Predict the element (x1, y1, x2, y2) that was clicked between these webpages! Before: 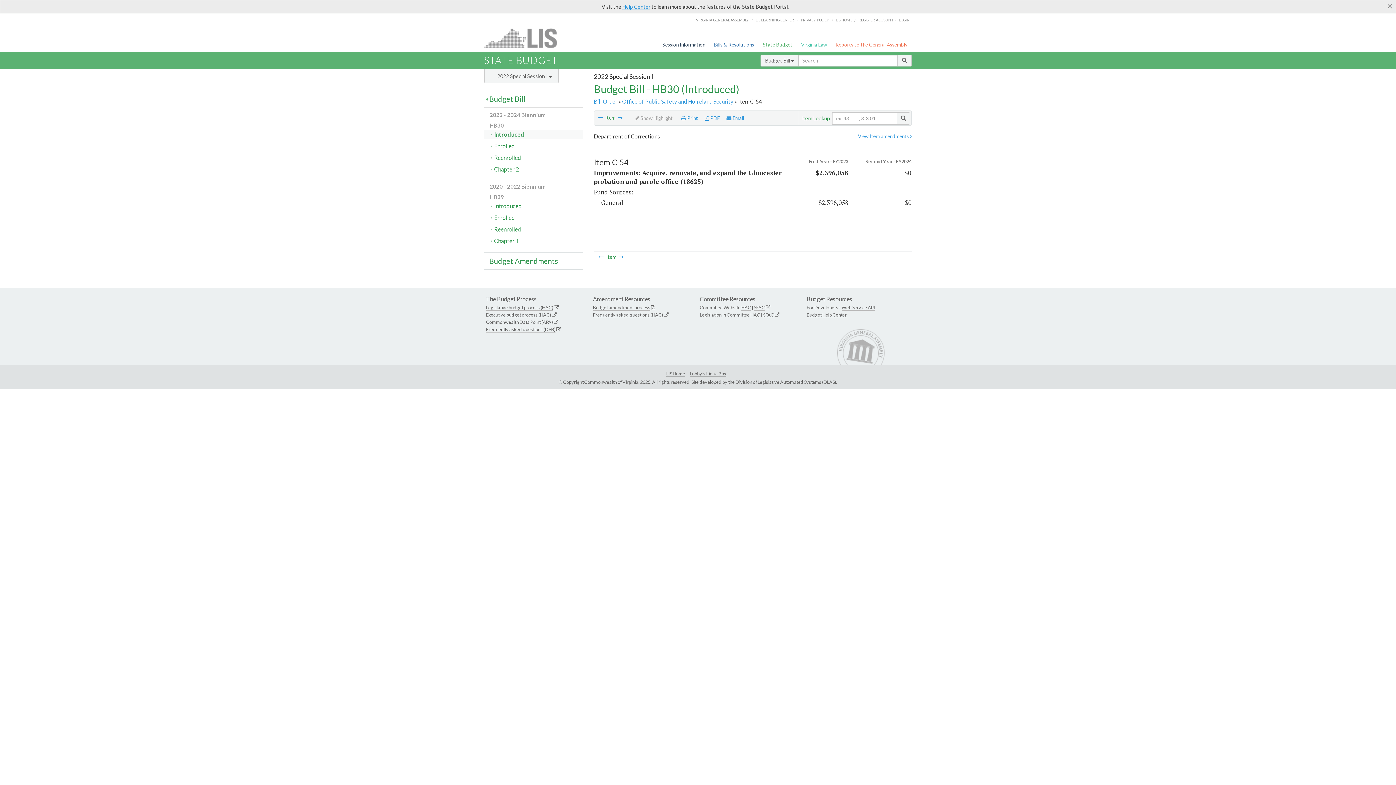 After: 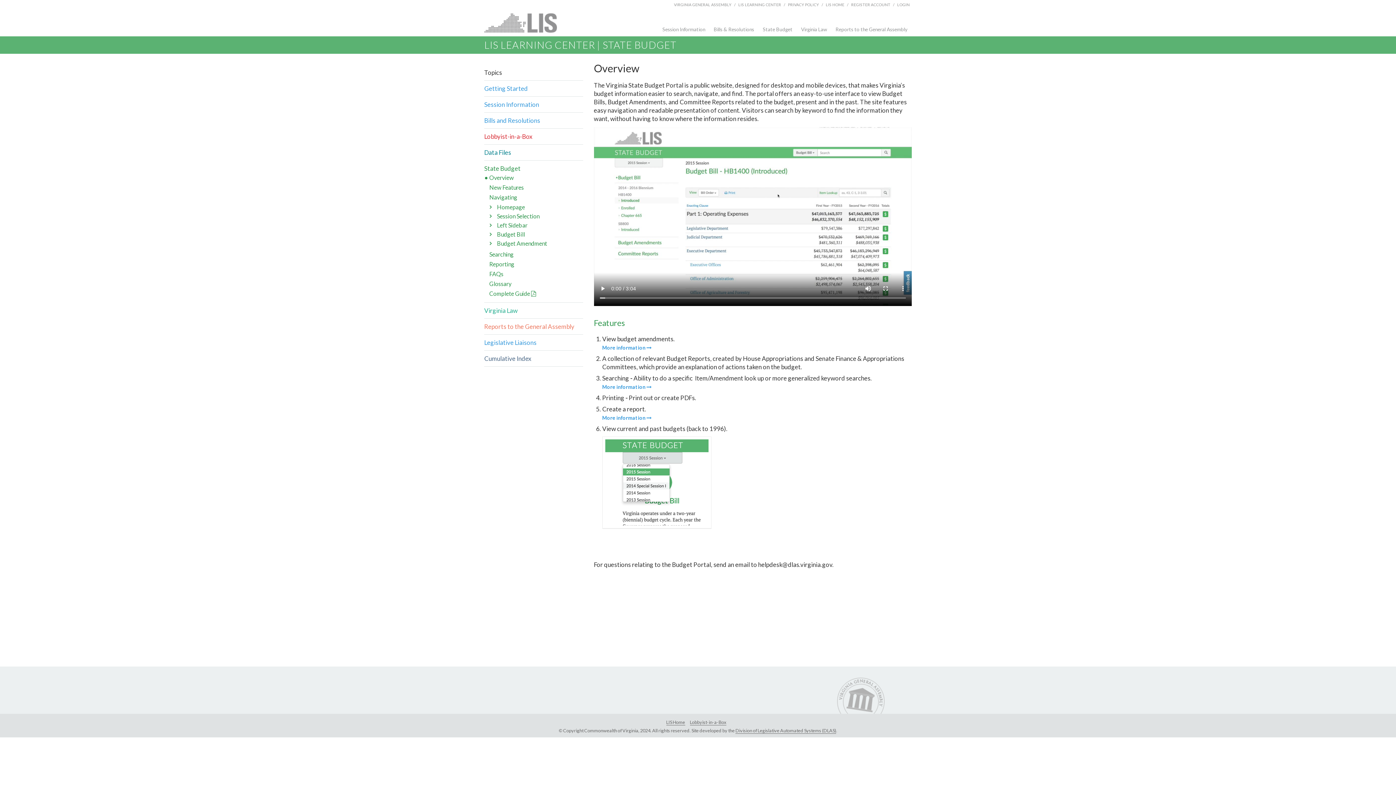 Action: label: Help Center bbox: (622, 3, 650, 9)